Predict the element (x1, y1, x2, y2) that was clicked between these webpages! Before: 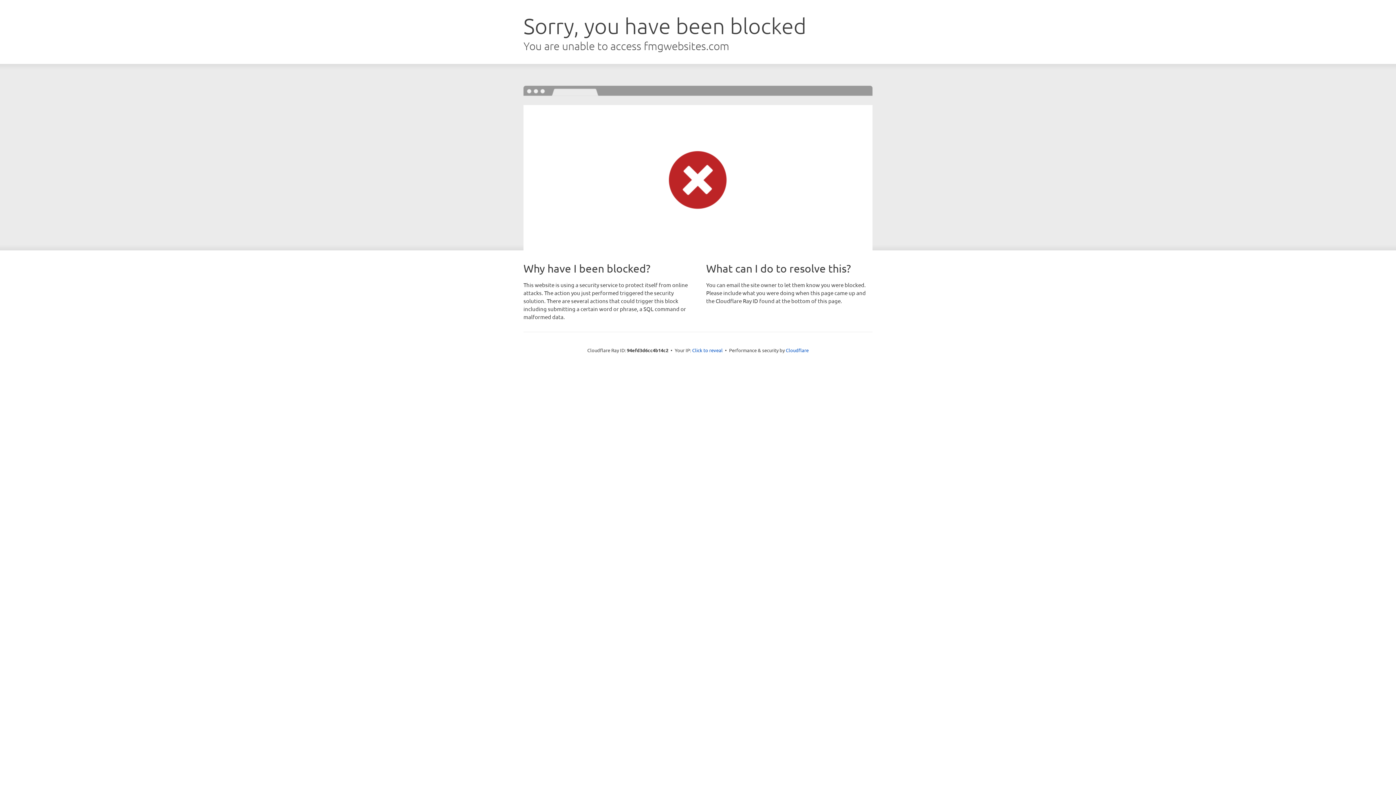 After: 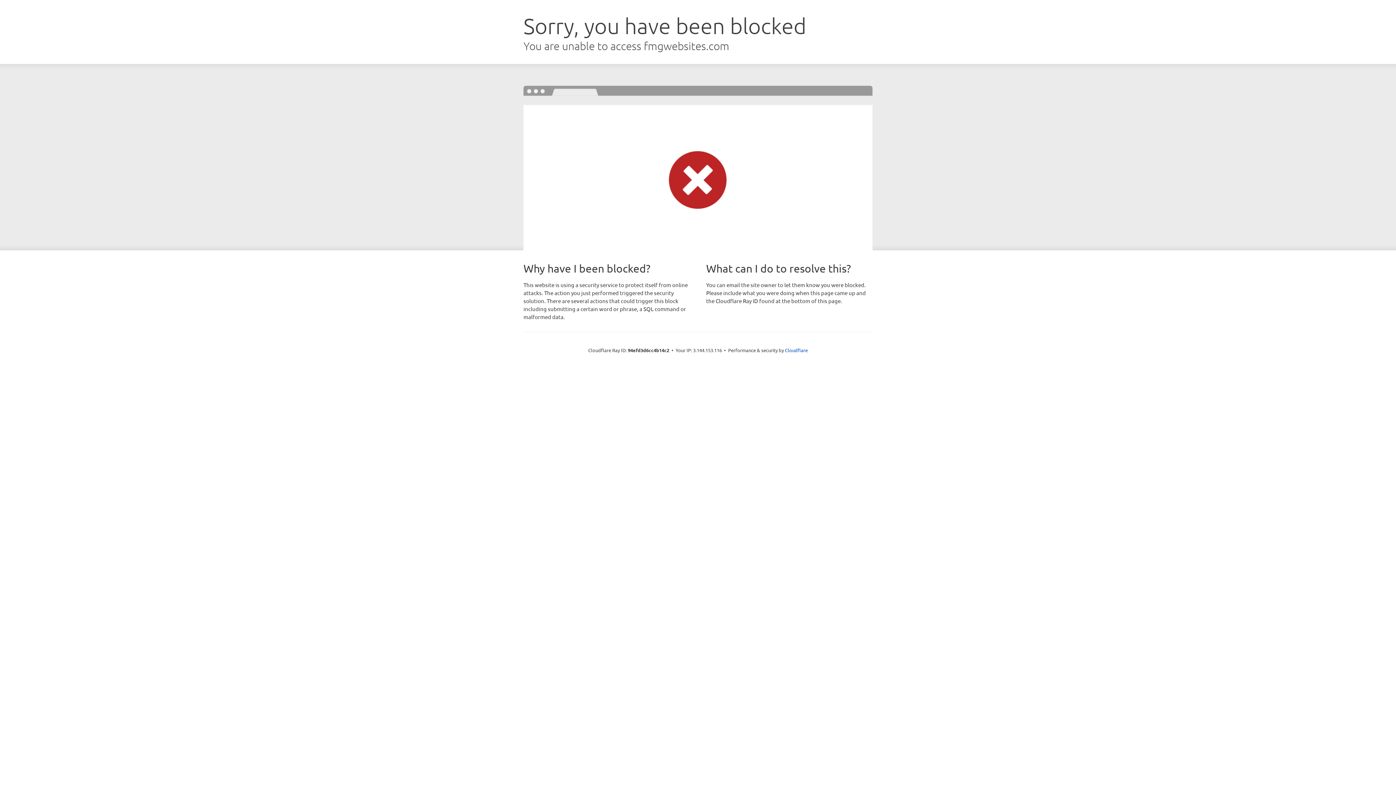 Action: label: Click to reveal bbox: (692, 346, 722, 353)